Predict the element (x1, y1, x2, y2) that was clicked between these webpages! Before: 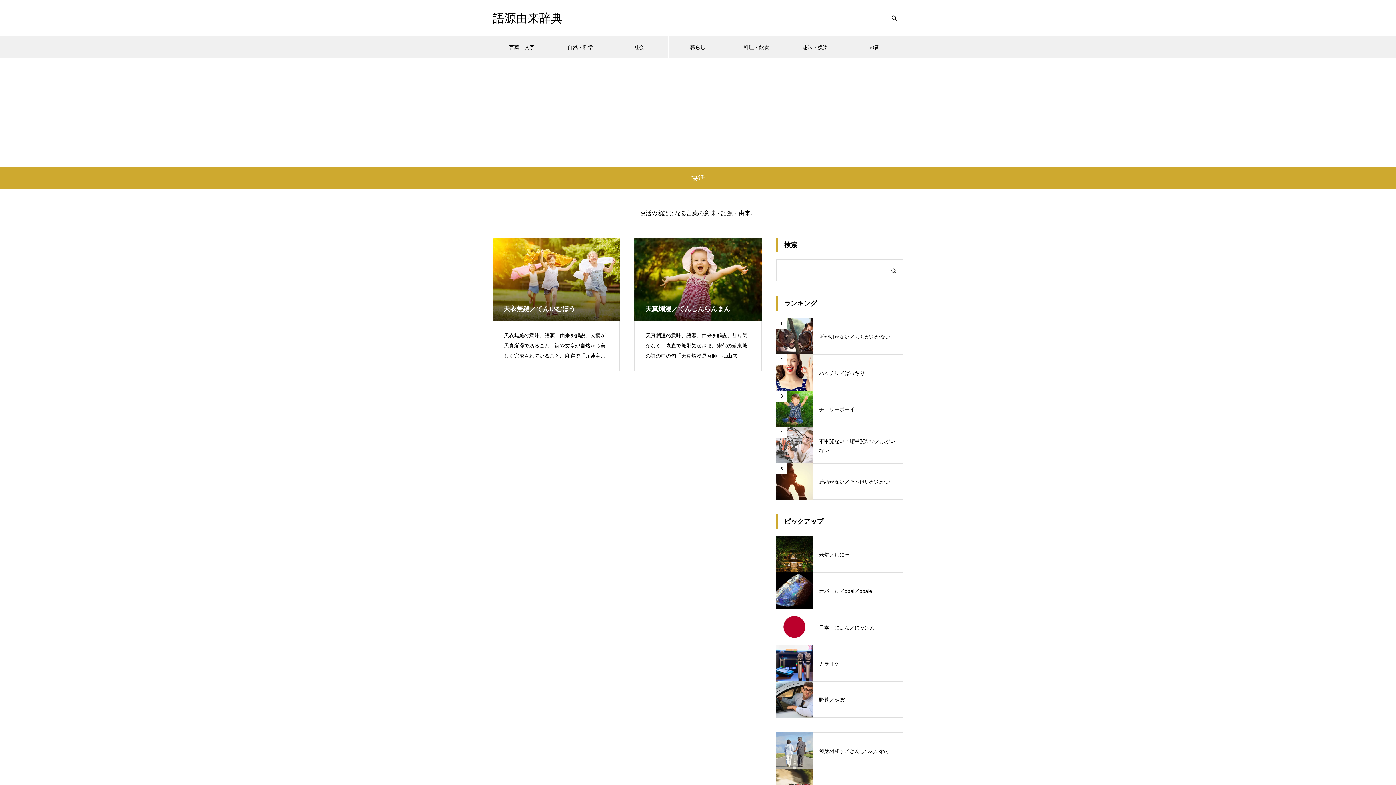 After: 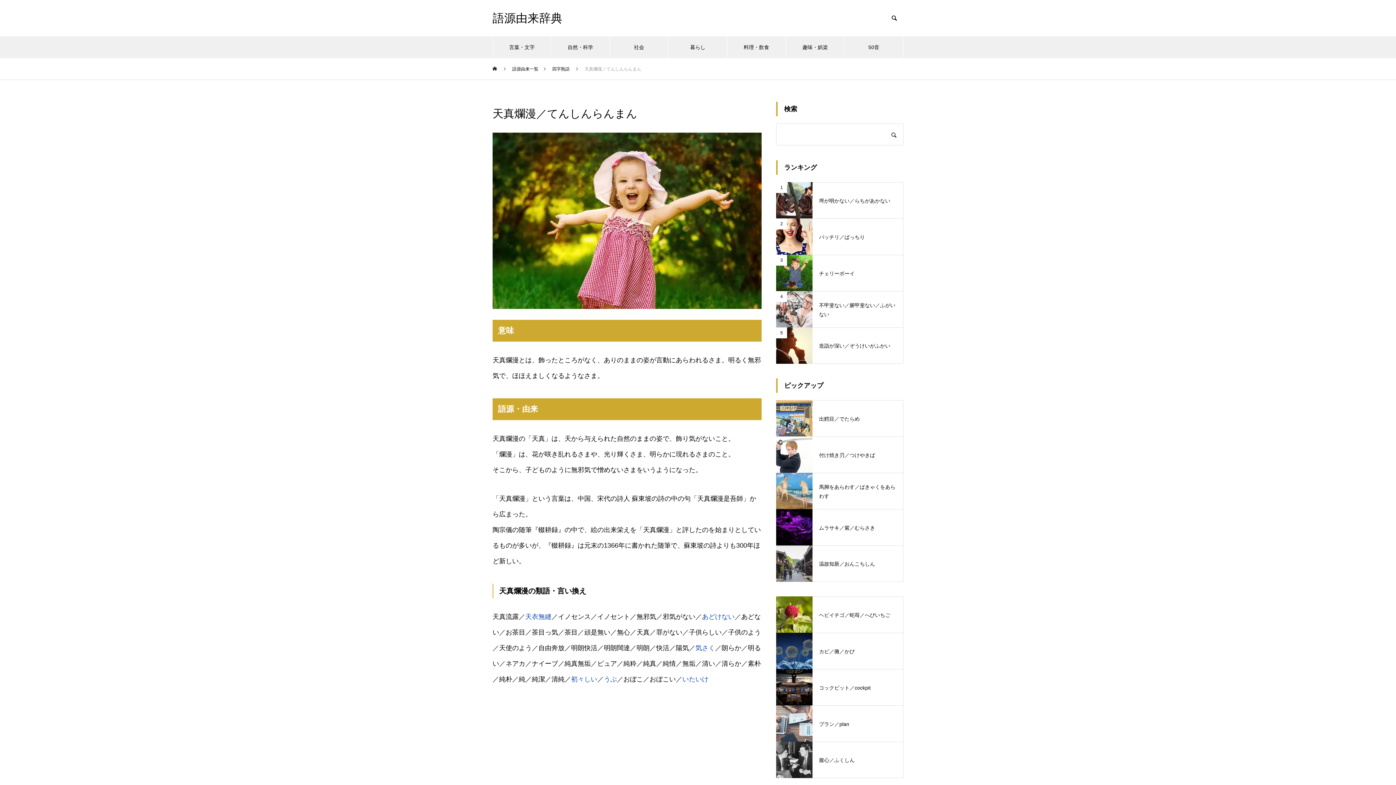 Action: bbox: (634, 237, 761, 371) label: 天真爛漫／てんしんらんまん

天真爛漫の意味、語源、由来を解説。飾り気がなく、素直で無邪気なさま。宋代の蘇東坡の詩の中の句「天真爛漫是吾師」に由来。